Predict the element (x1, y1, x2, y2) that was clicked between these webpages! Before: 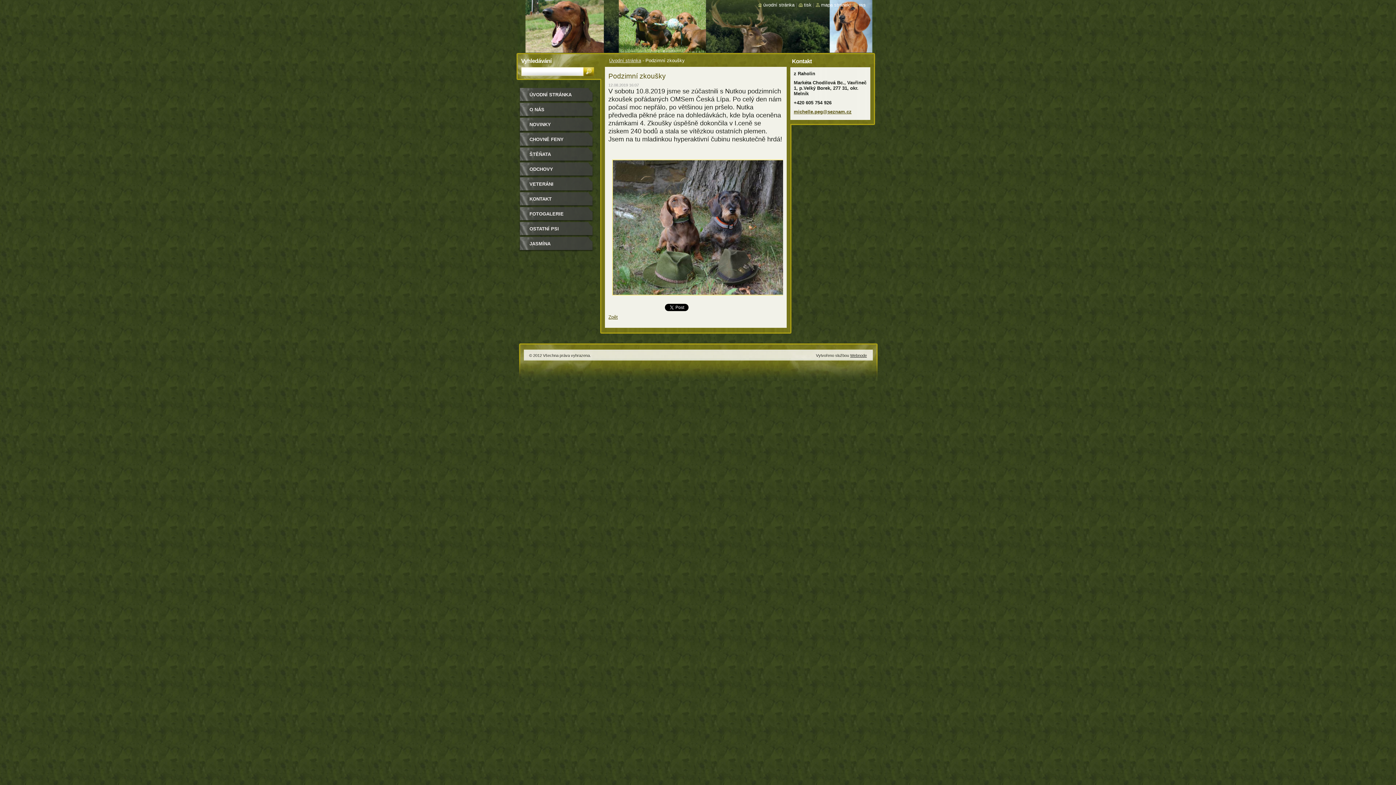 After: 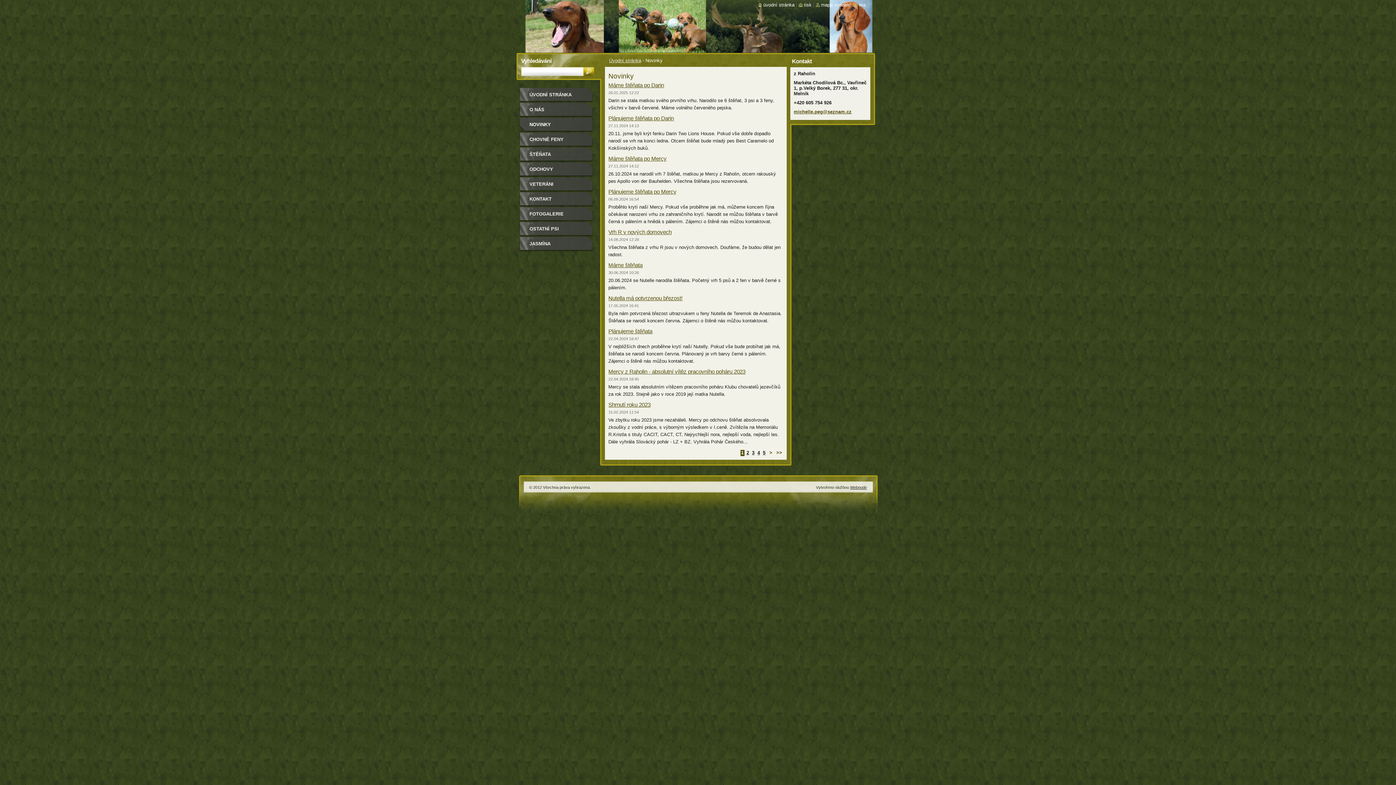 Action: label: NOVINKY bbox: (518, 117, 595, 132)